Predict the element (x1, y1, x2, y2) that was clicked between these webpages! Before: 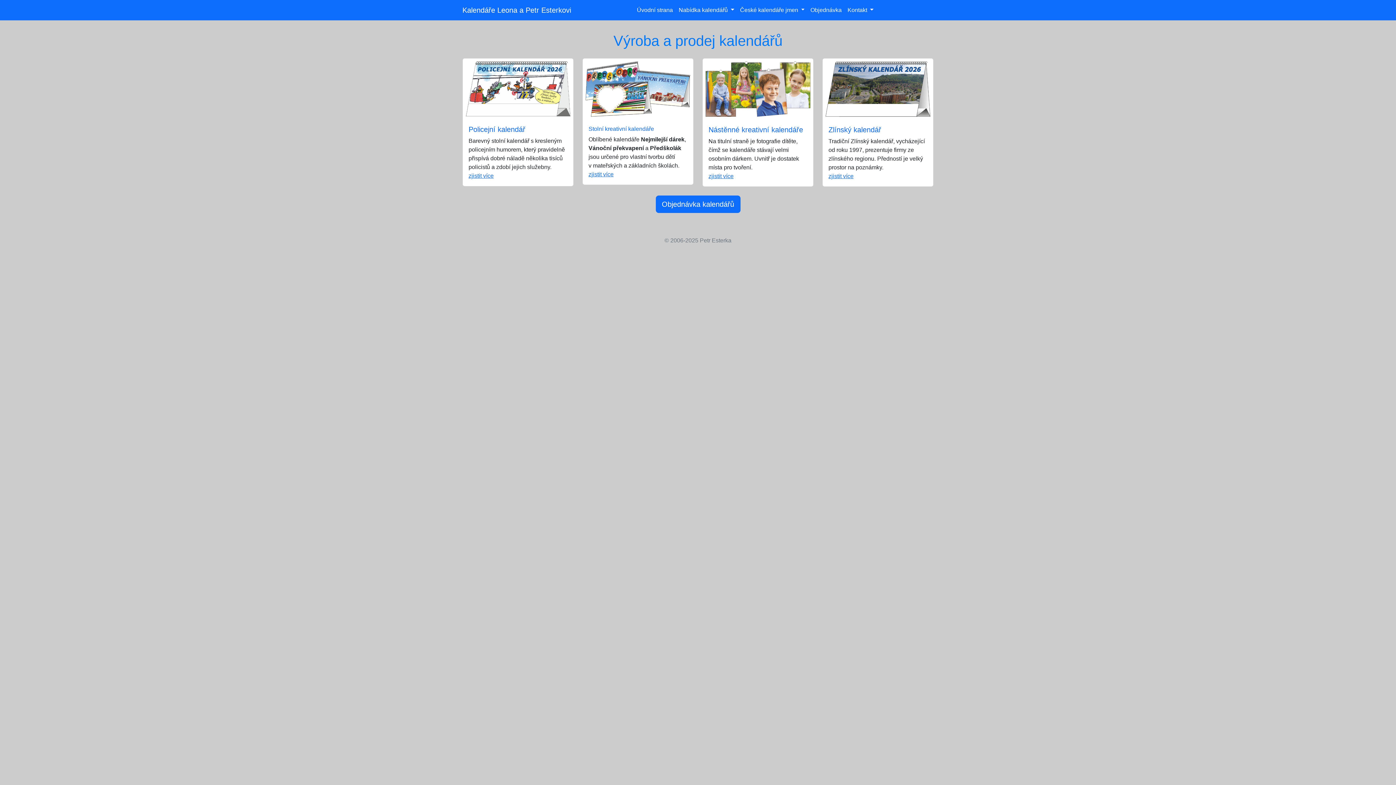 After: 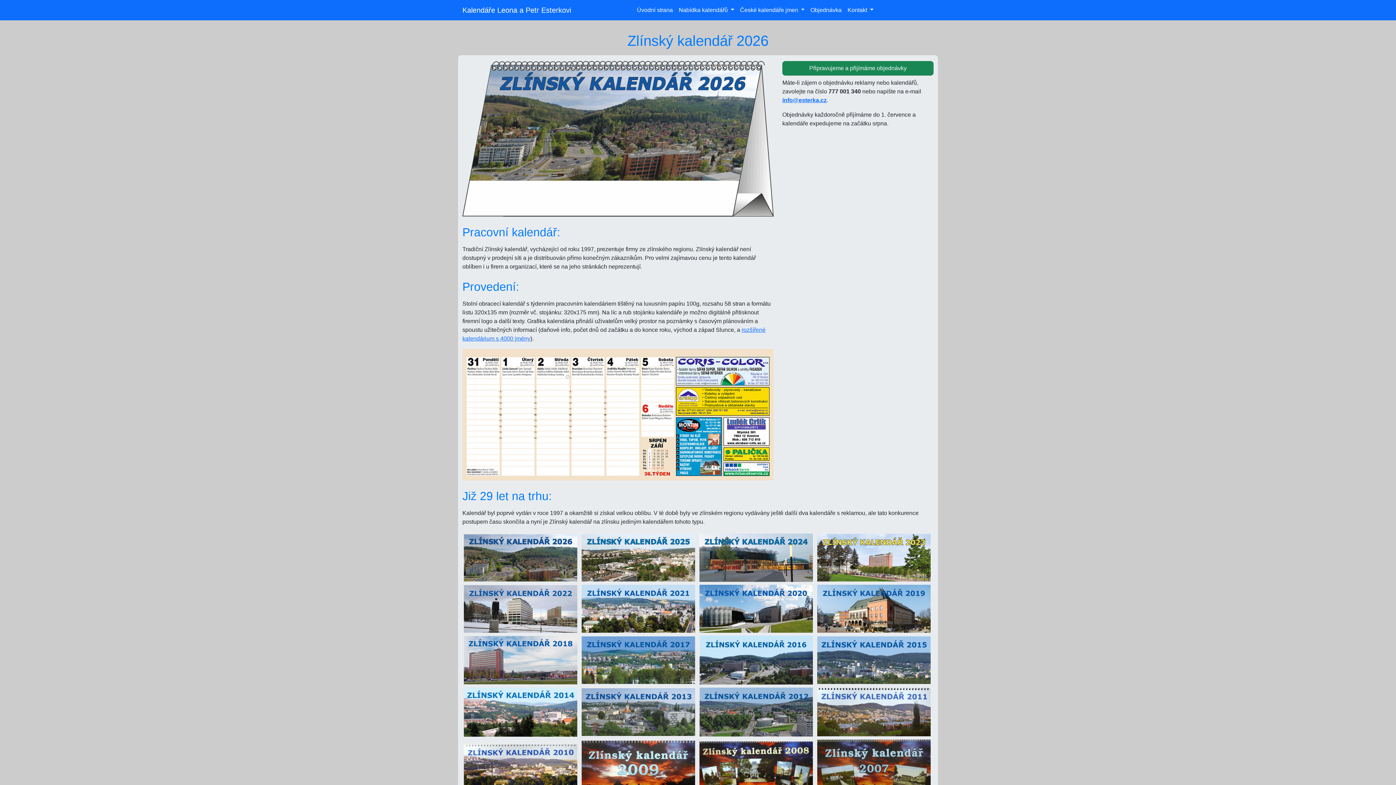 Action: bbox: (822, 58, 933, 186) label: Zlínský kalendář

Tradiční Zlínský kalendář, vycházející od roku 1997, prezentuje firmy ze zlínského regionu. Předností je velký prostor na poznámky.
zjistit více